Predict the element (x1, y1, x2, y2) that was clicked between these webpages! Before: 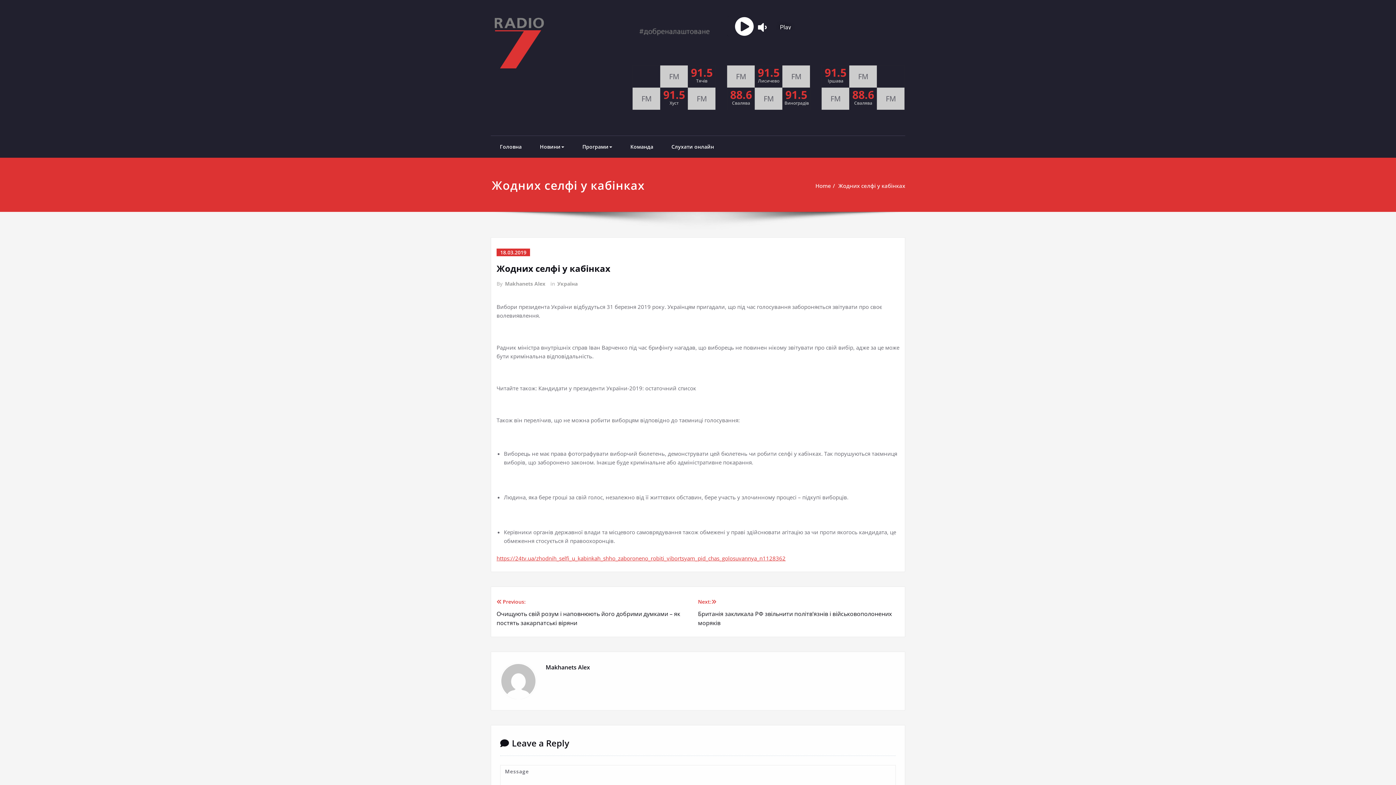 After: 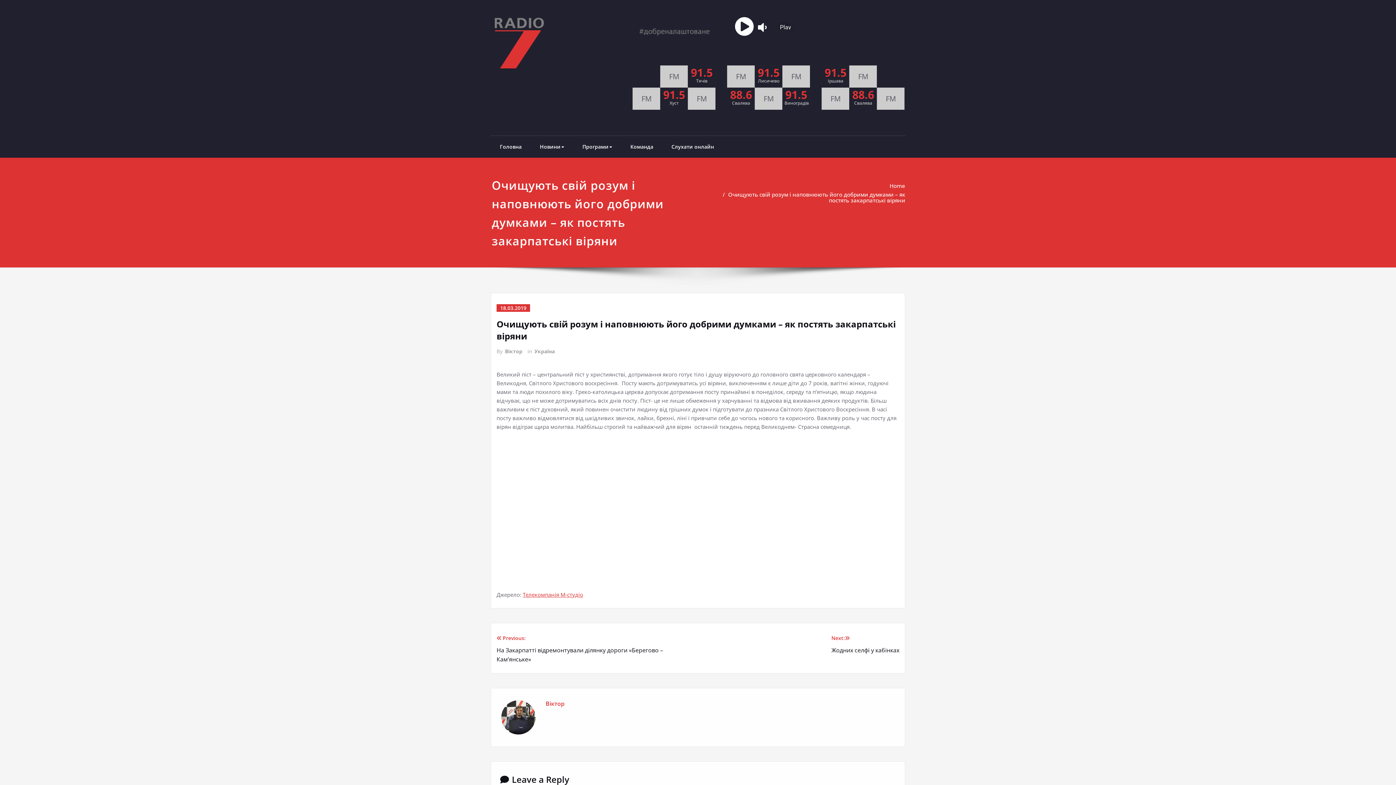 Action: bbox: (496, 598, 698, 627) label: Previous:
Очищують свій розум і наповнюють його добрими думками – як постять закарпатські віряни